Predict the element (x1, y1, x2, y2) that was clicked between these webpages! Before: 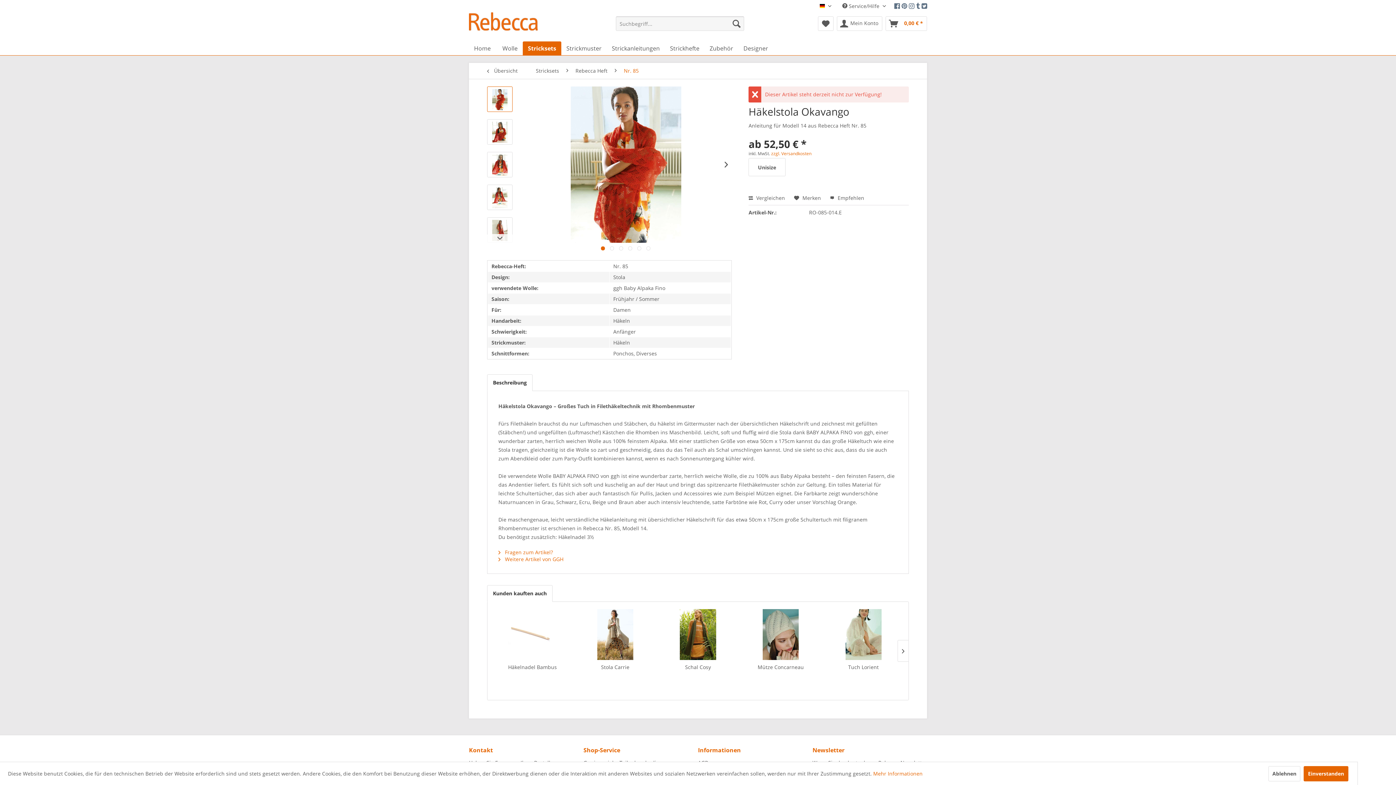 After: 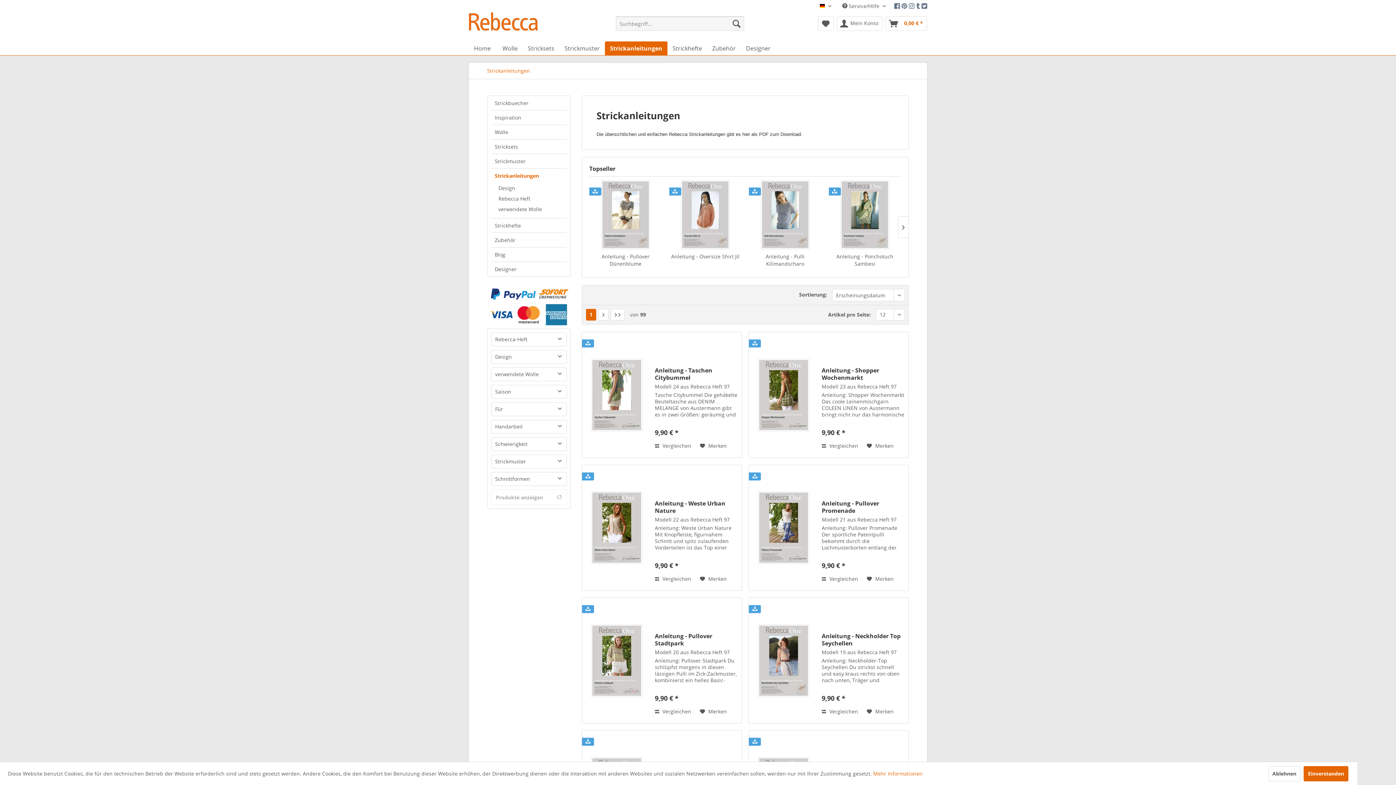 Action: bbox: (606, 41, 665, 55) label: Strickanleitungen